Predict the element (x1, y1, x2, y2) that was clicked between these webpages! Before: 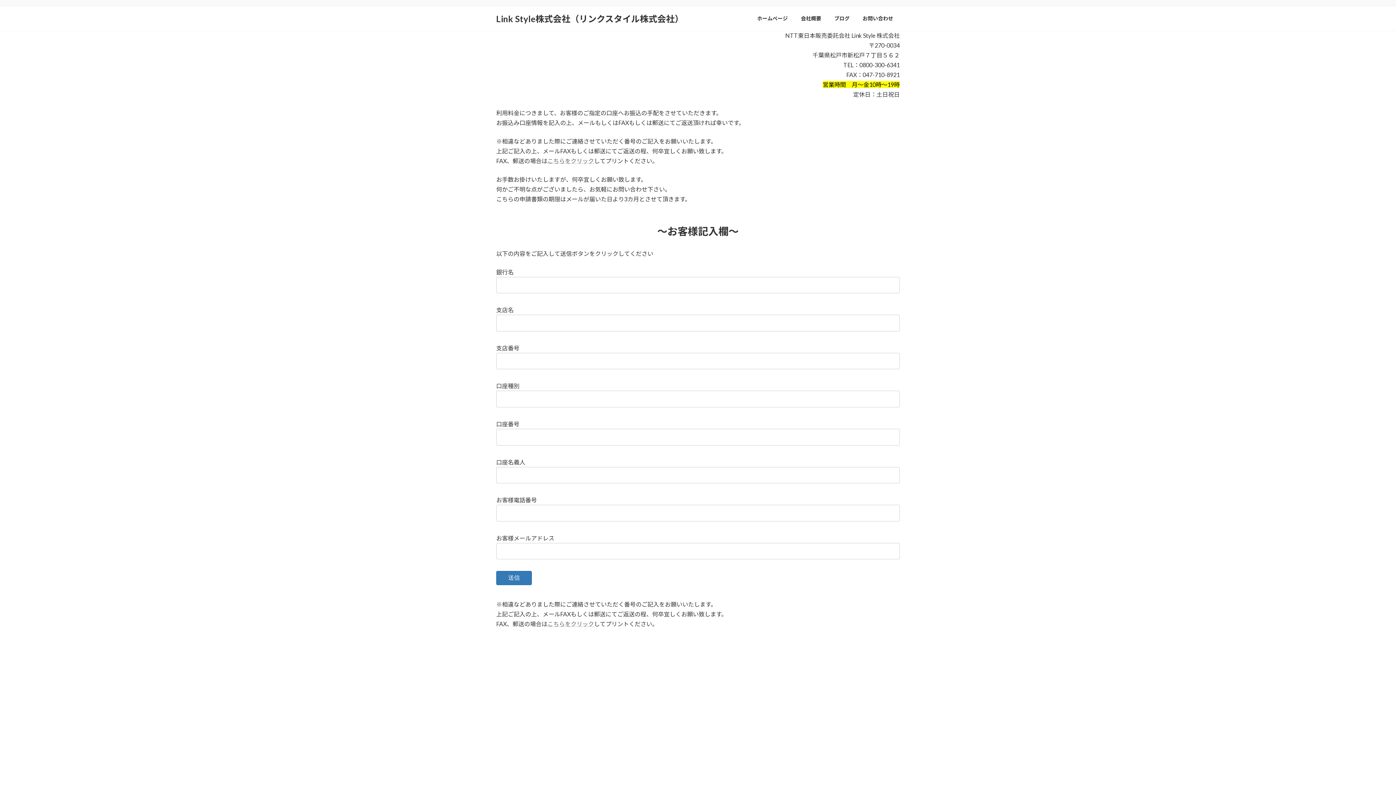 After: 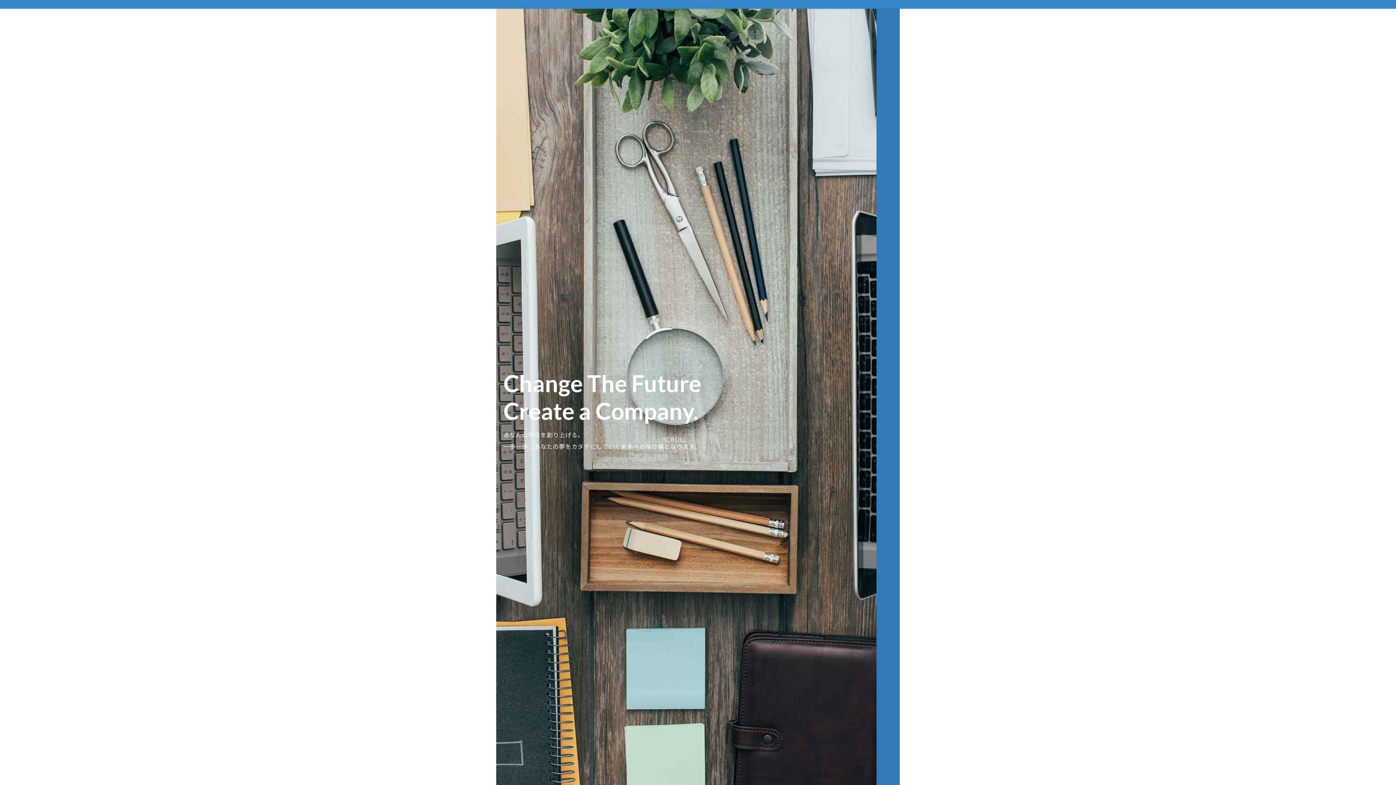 Action: bbox: (496, 12, 683, 24) label: Link Style株式会社（リンクスタイル株式会社）